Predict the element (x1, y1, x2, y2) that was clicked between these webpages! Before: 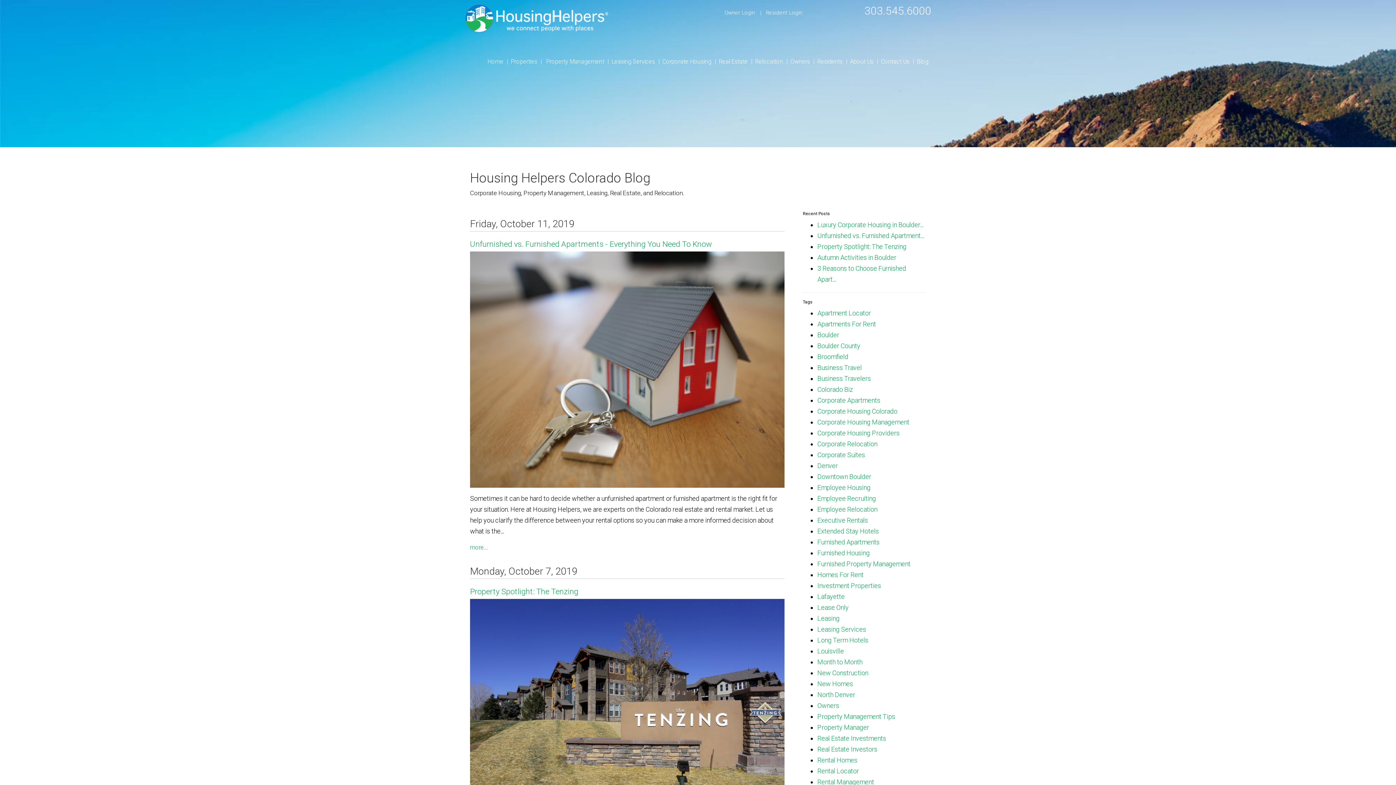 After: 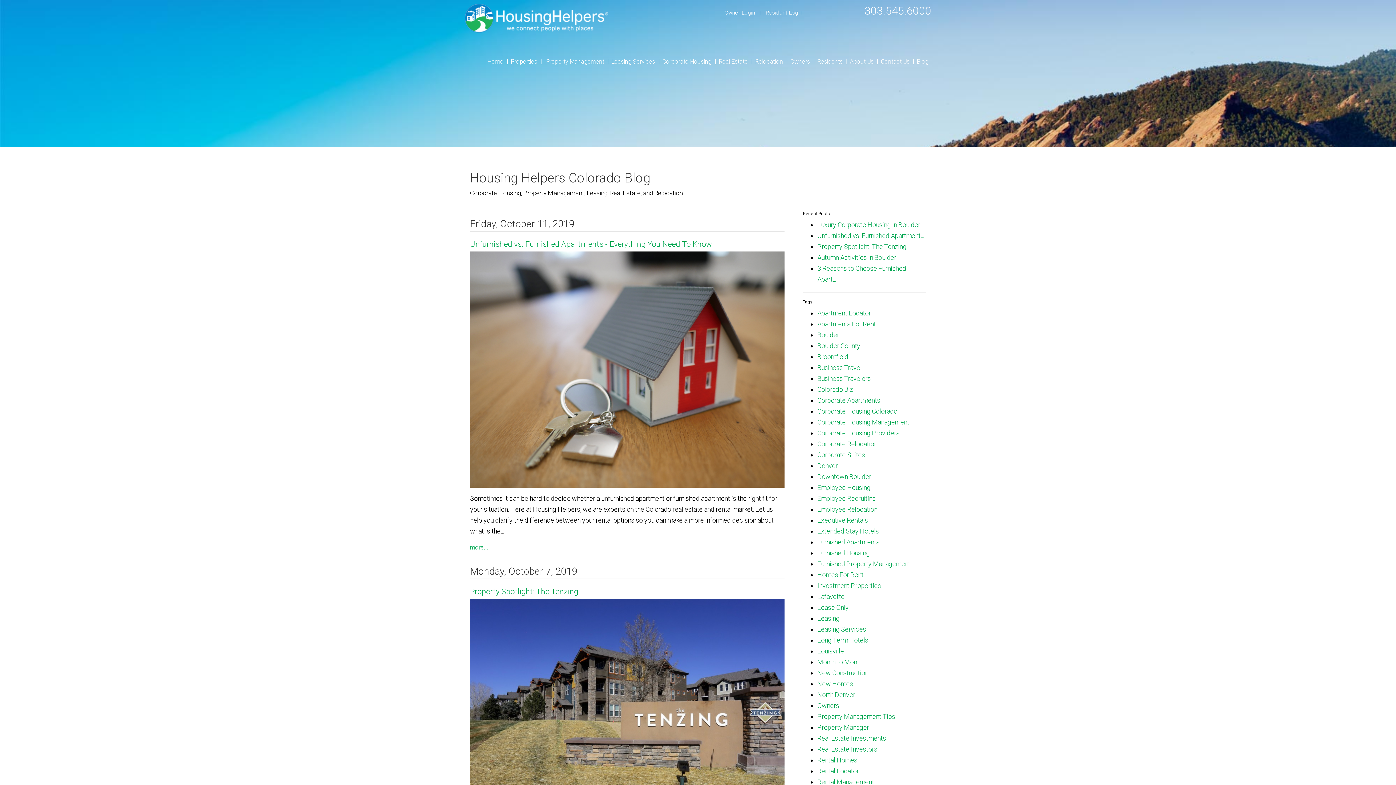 Action: bbox: (817, 505, 877, 513) label: Employee Relocation